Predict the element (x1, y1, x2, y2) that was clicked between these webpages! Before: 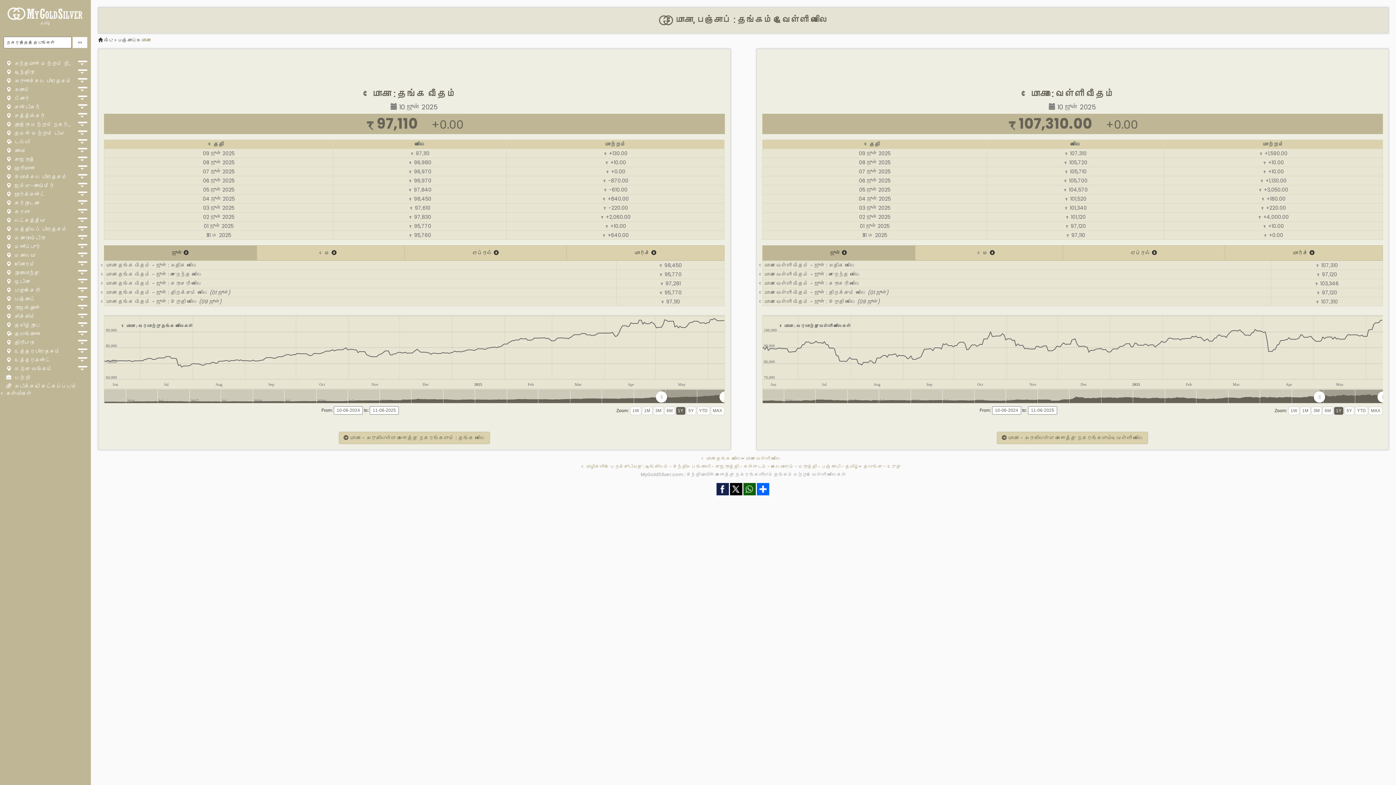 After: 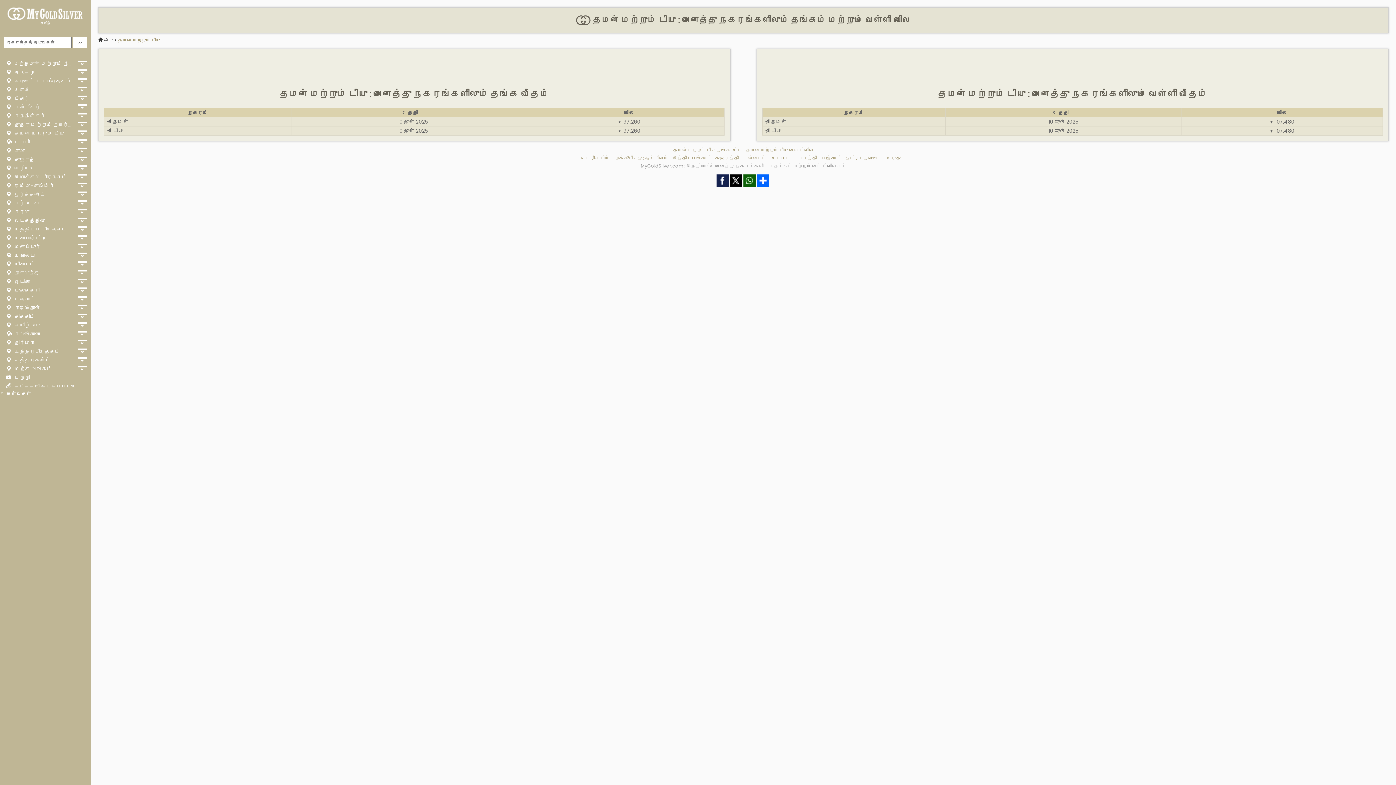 Action: bbox: (3, 129, 74, 137) label:  தமன் மற்றும் டியு